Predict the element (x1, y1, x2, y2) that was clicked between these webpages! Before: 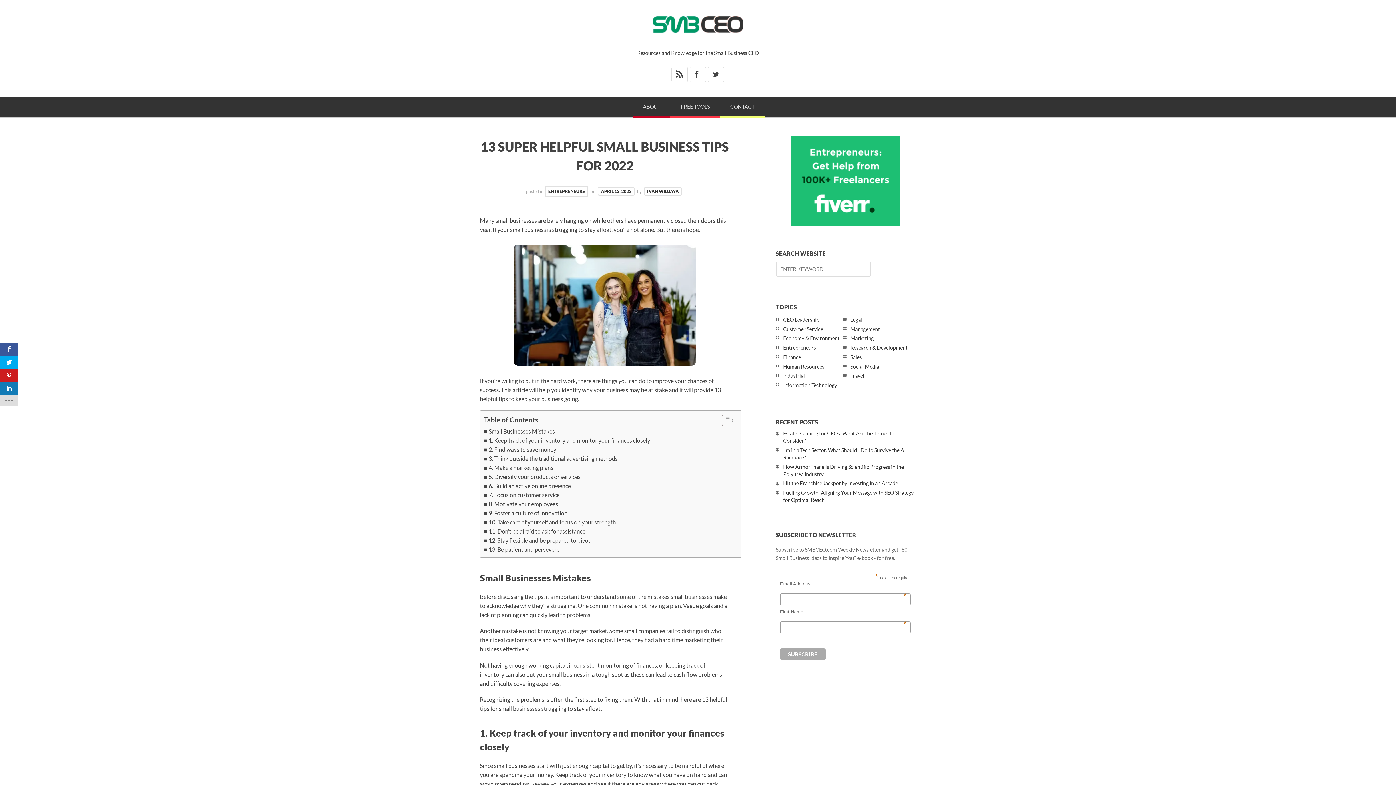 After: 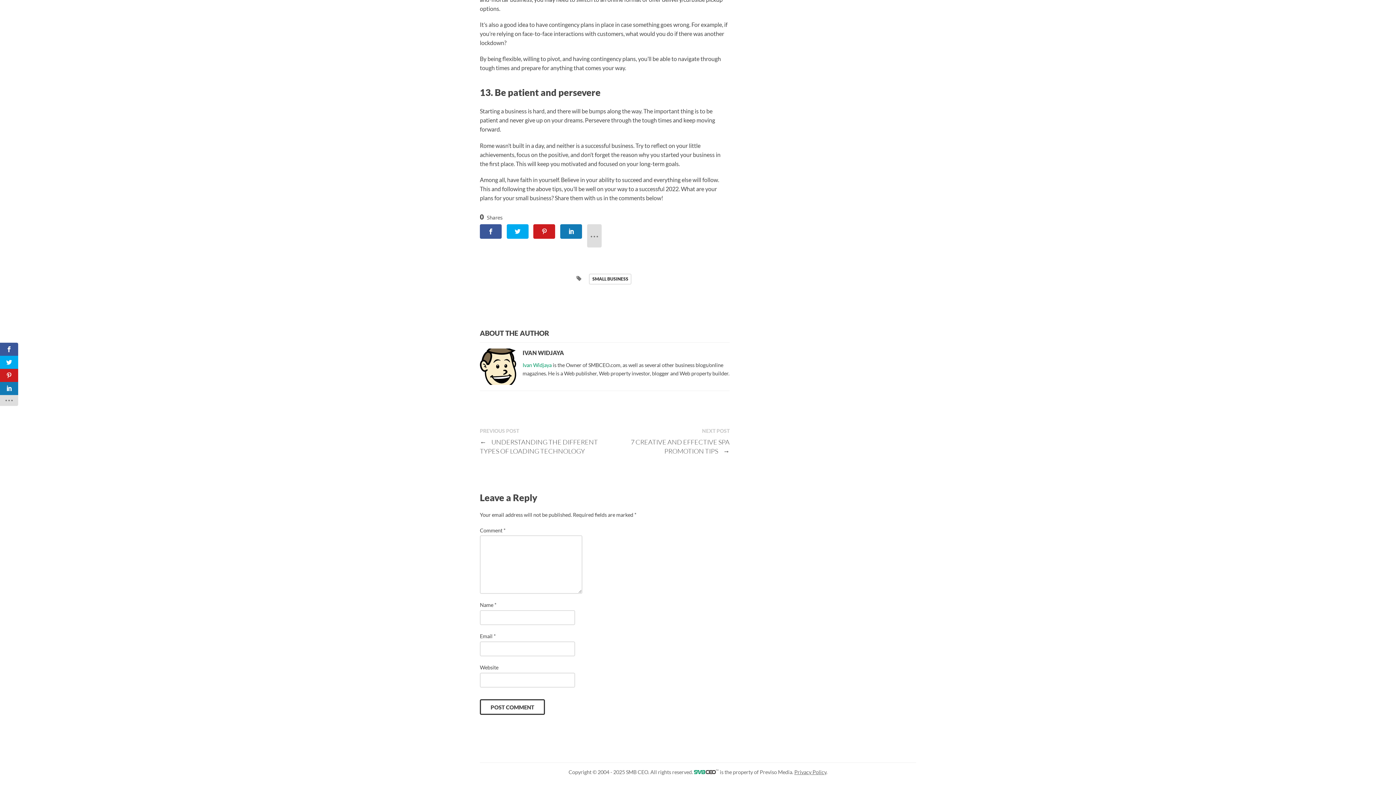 Action: bbox: (484, 545, 559, 554) label: 13. Be patient and persevere